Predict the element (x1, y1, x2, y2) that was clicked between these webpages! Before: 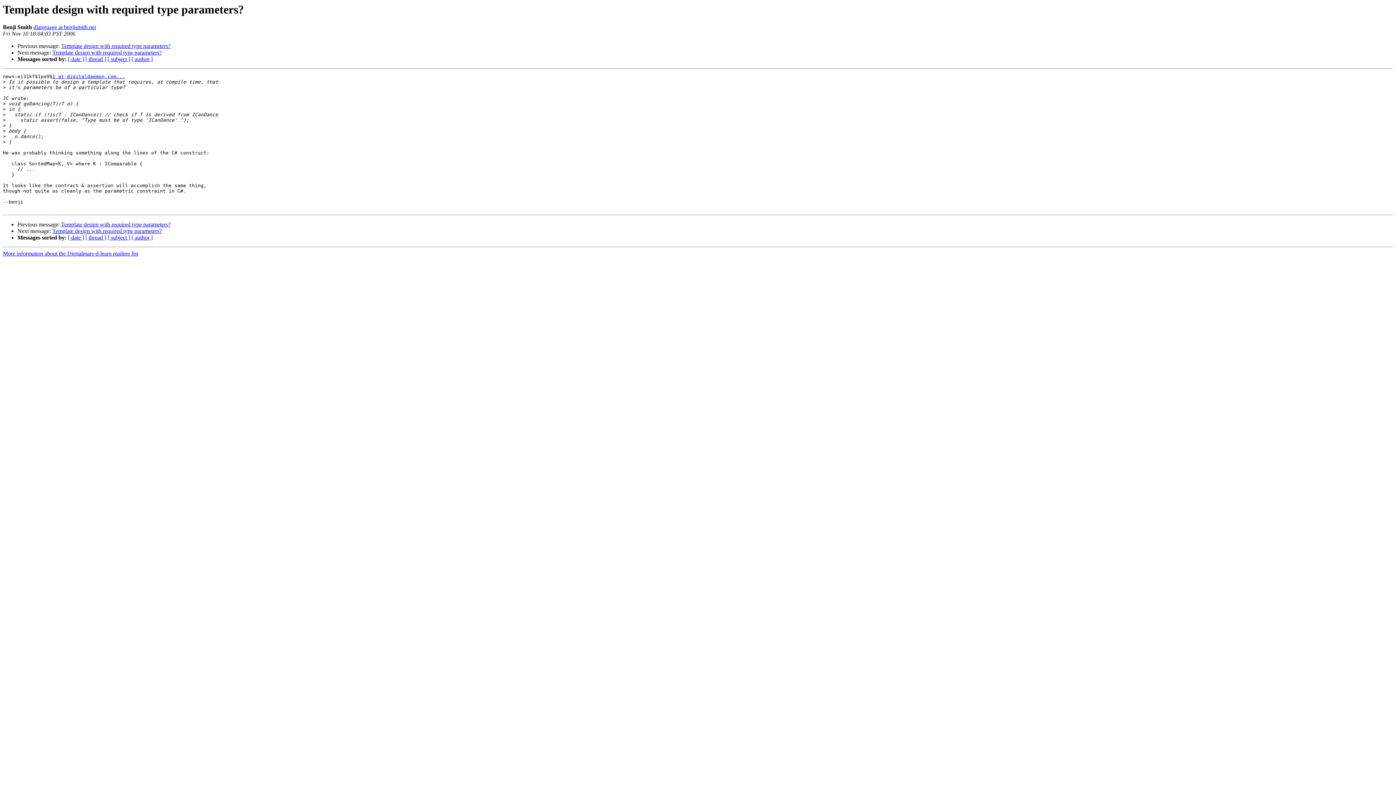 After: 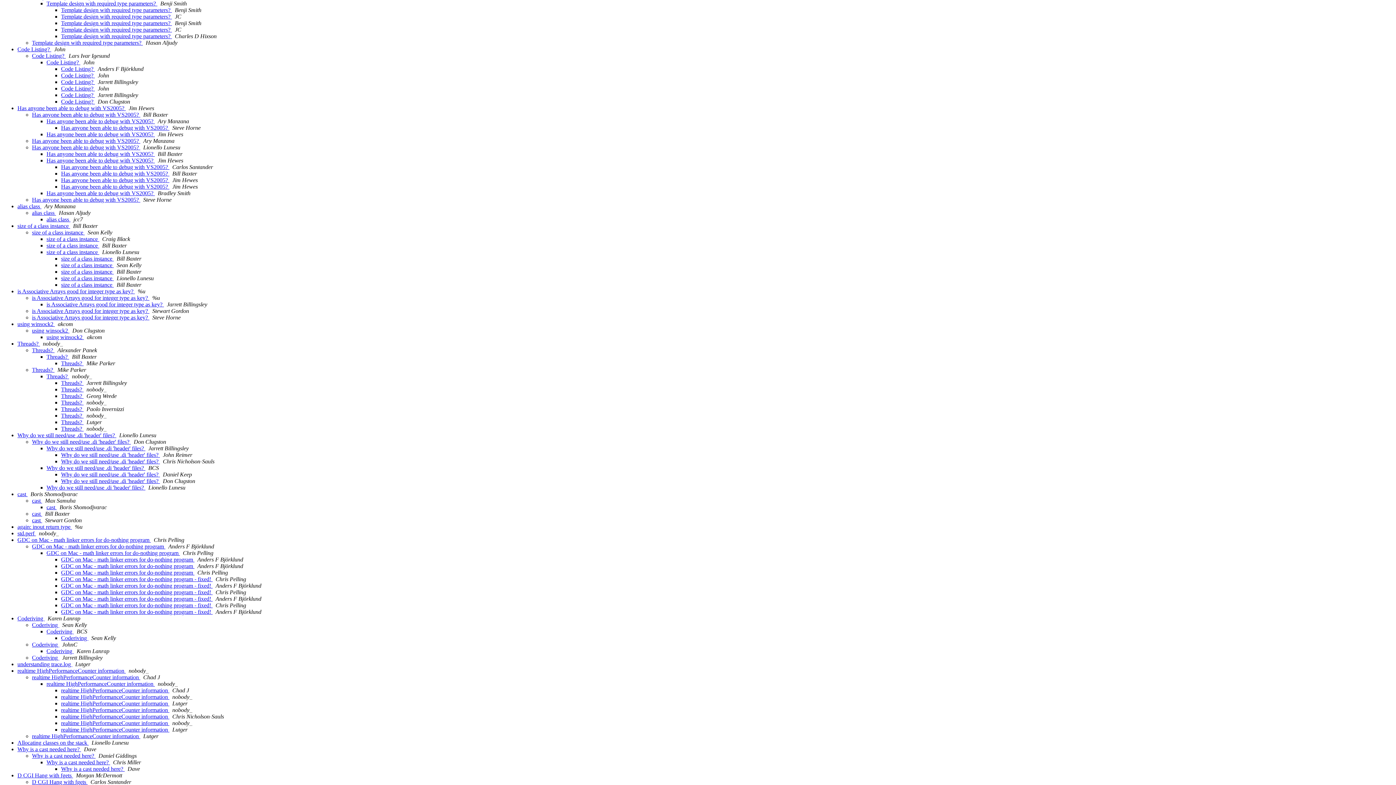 Action: label: [ thread ] bbox: (85, 234, 106, 240)